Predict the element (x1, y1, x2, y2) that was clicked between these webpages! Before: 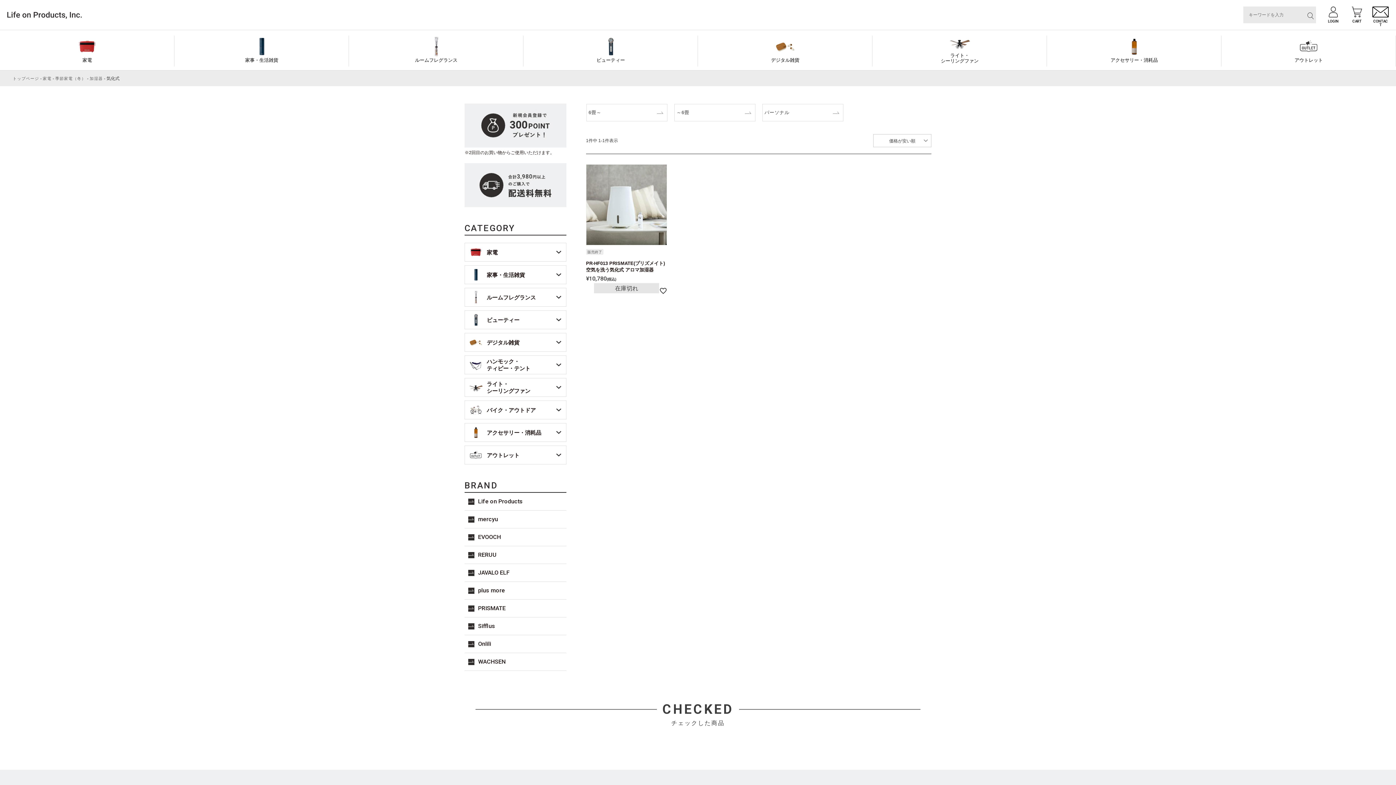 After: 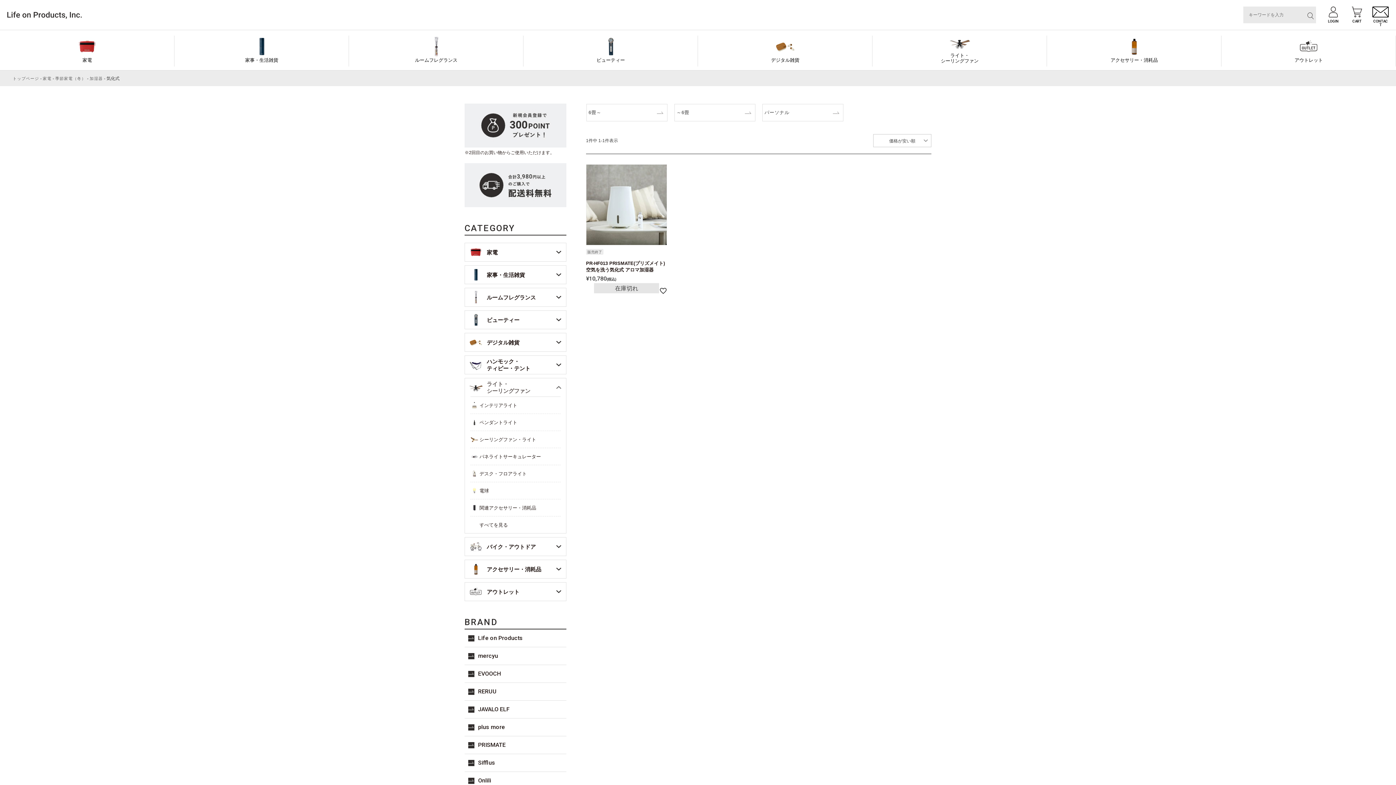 Action: bbox: (465, 378, 566, 396) label: ライト・
シーリングファン